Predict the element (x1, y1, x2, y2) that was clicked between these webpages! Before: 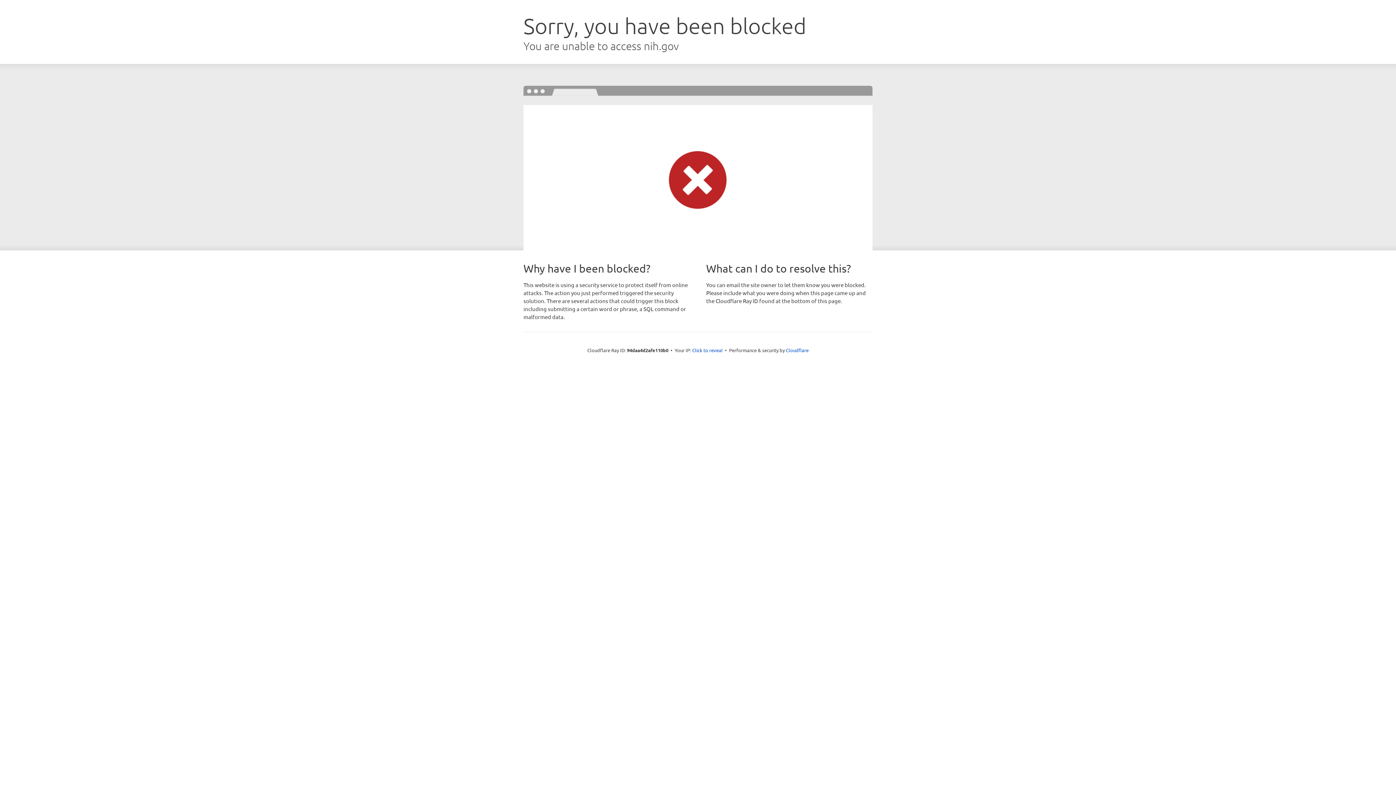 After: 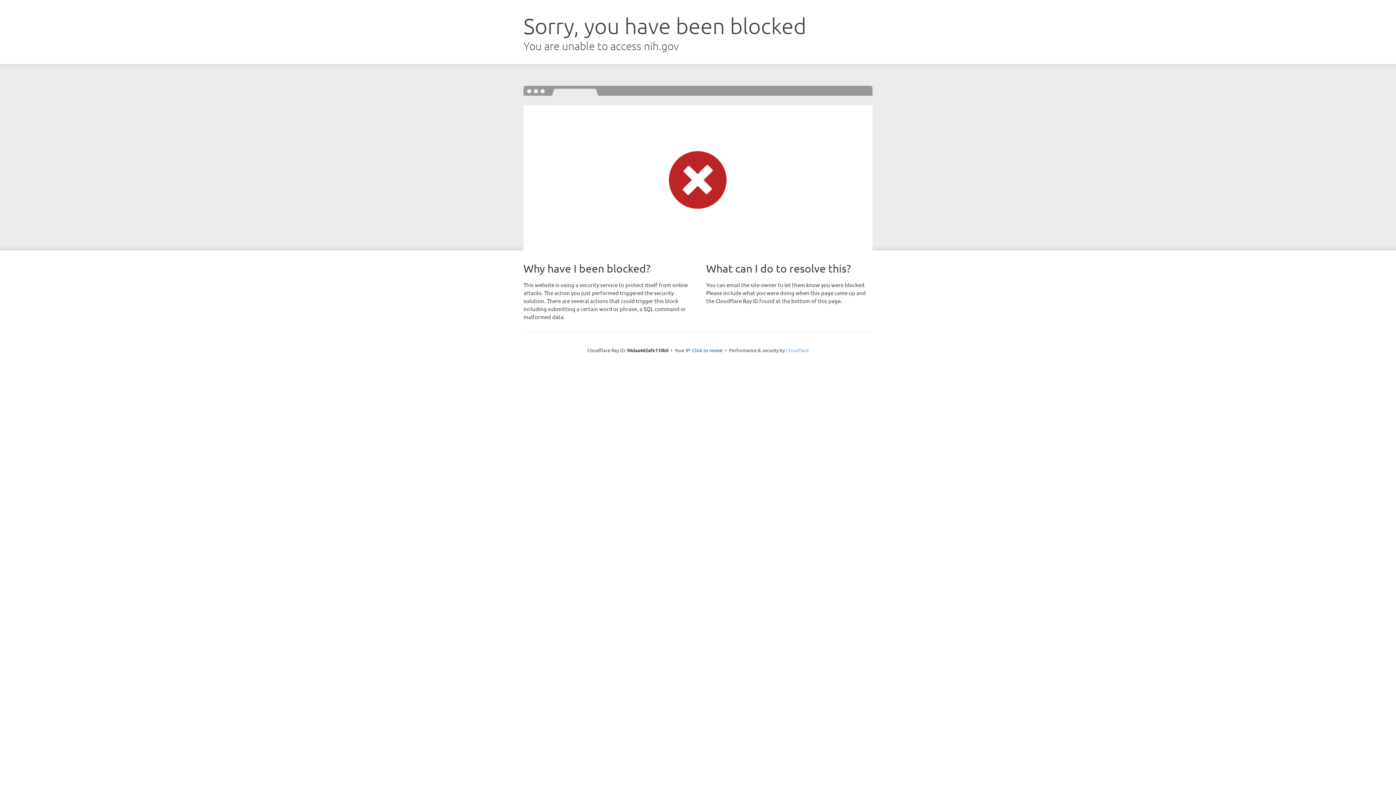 Action: label: Cloudflare bbox: (786, 347, 808, 353)